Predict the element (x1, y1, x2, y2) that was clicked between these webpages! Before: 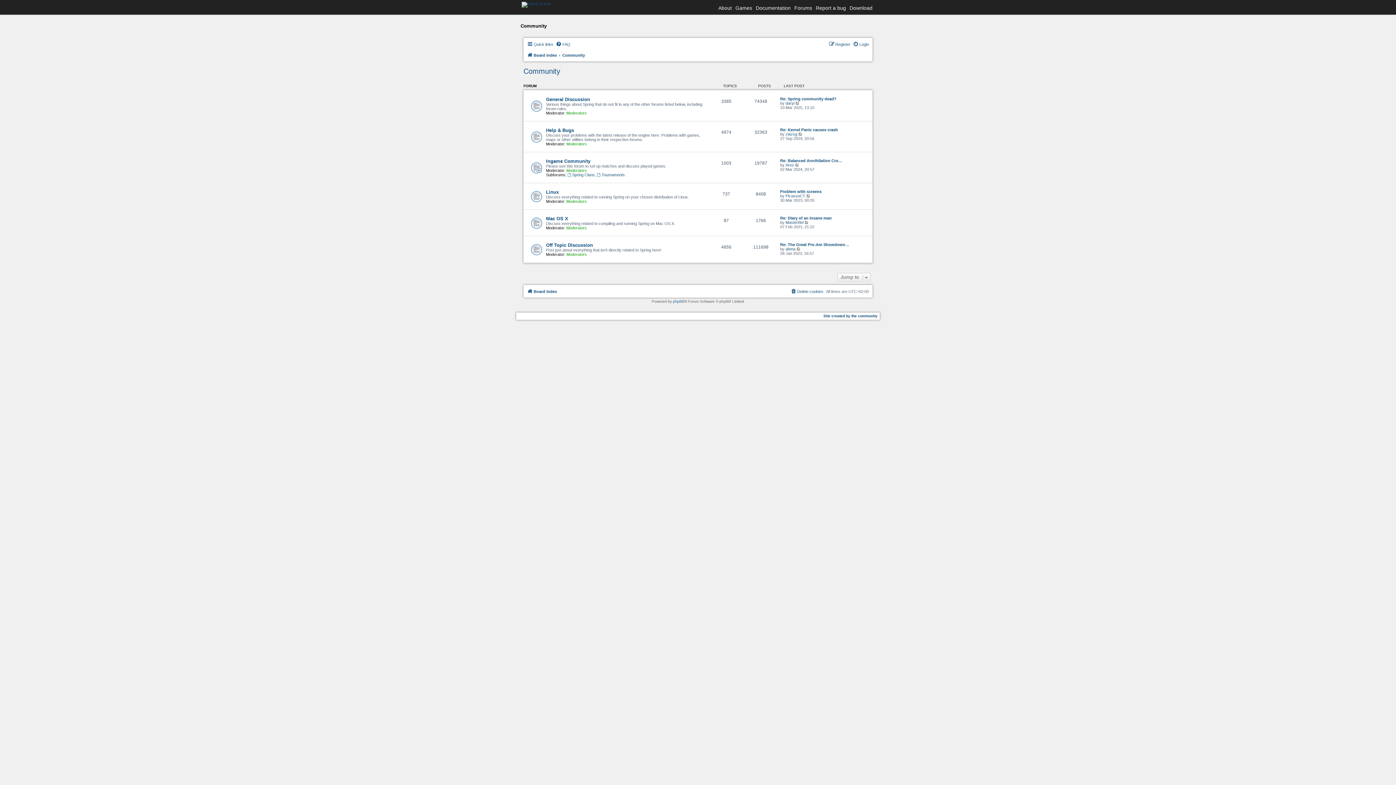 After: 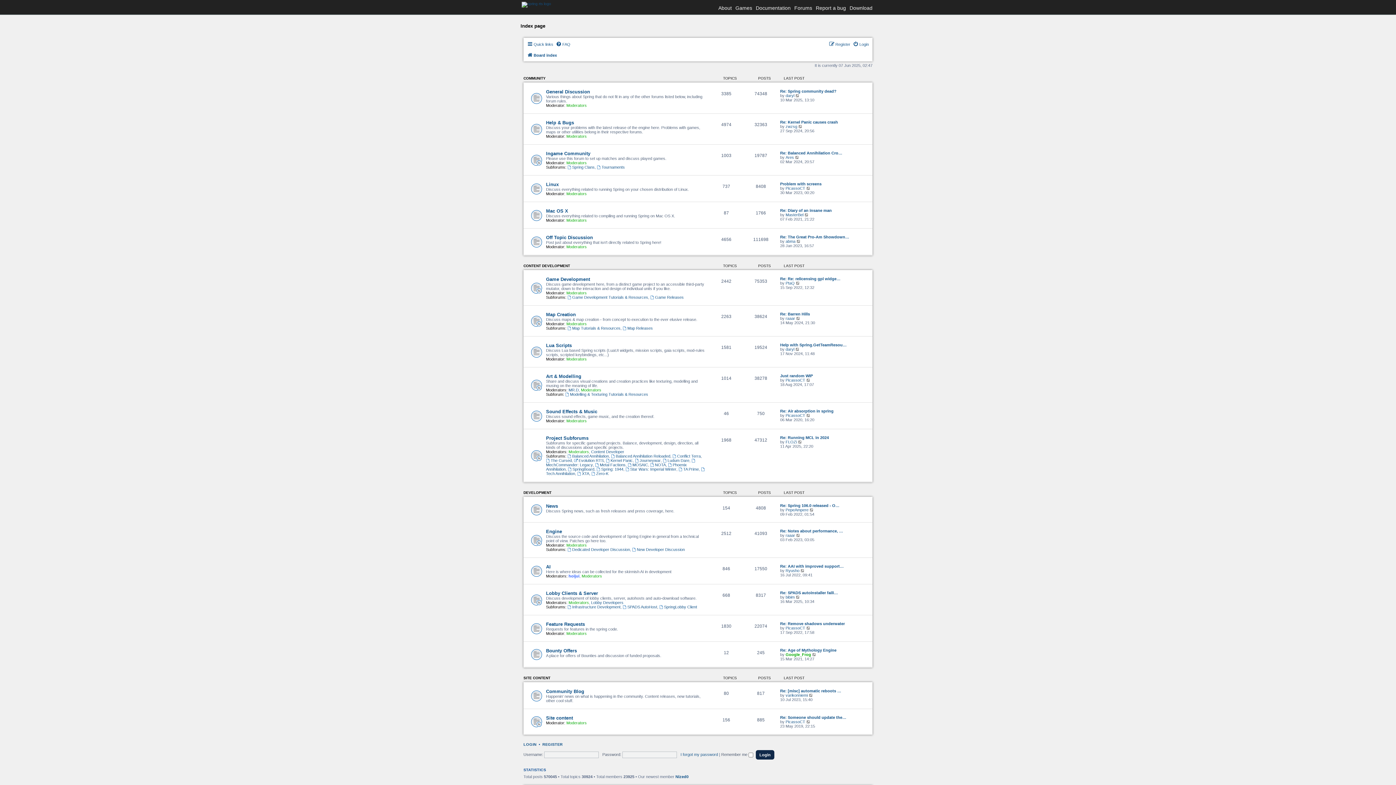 Action: label: Forums bbox: (794, 5, 812, 10)